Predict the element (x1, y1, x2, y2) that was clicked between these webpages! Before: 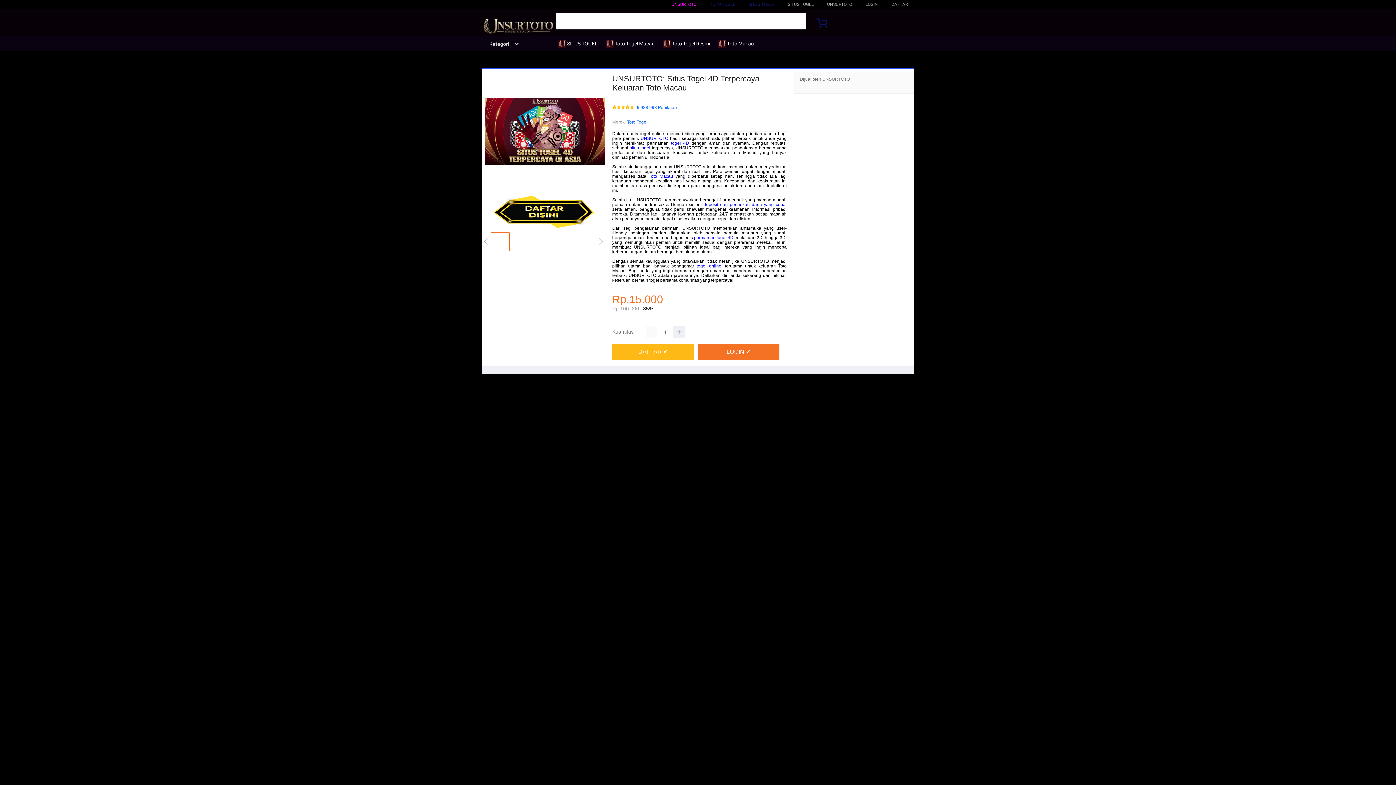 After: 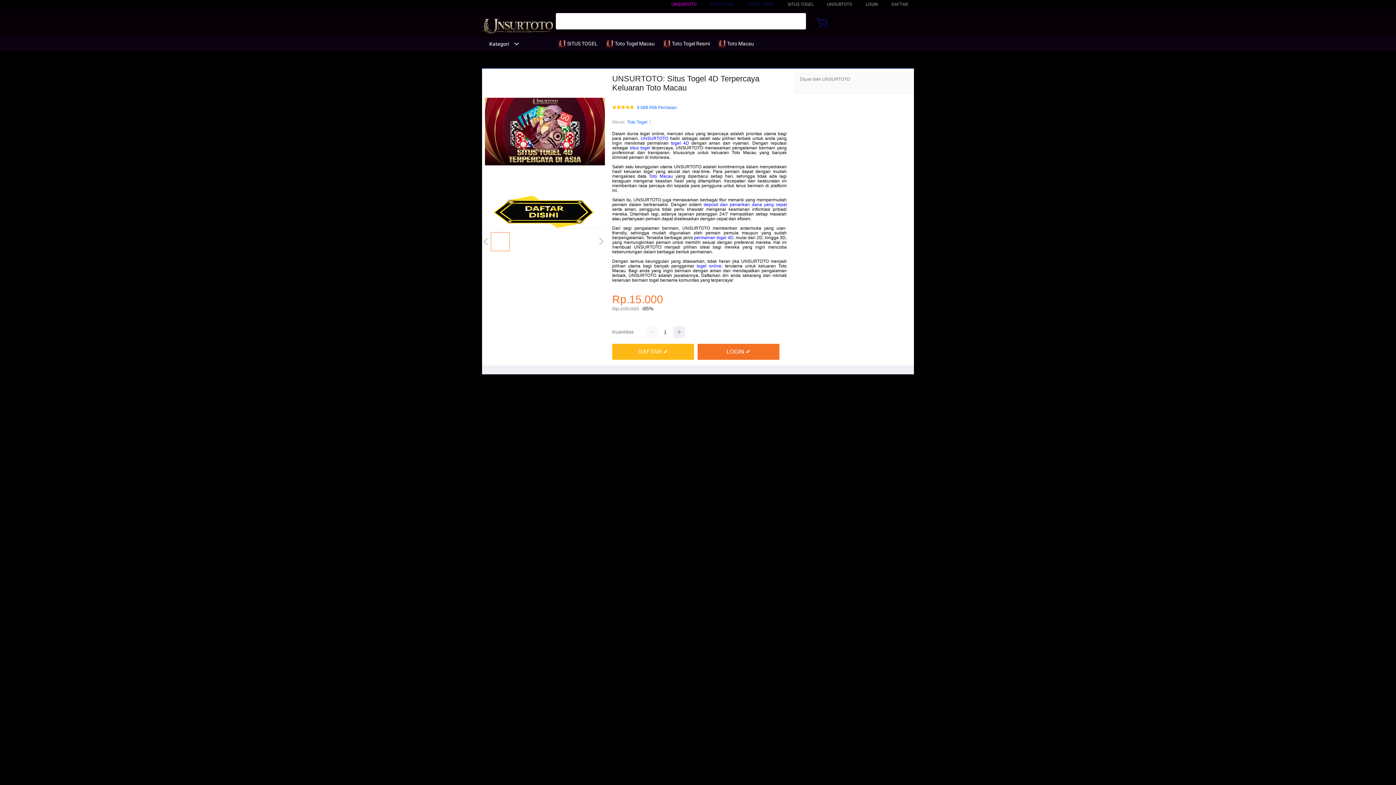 Action: label: togel 4D bbox: (671, 140, 689, 145)